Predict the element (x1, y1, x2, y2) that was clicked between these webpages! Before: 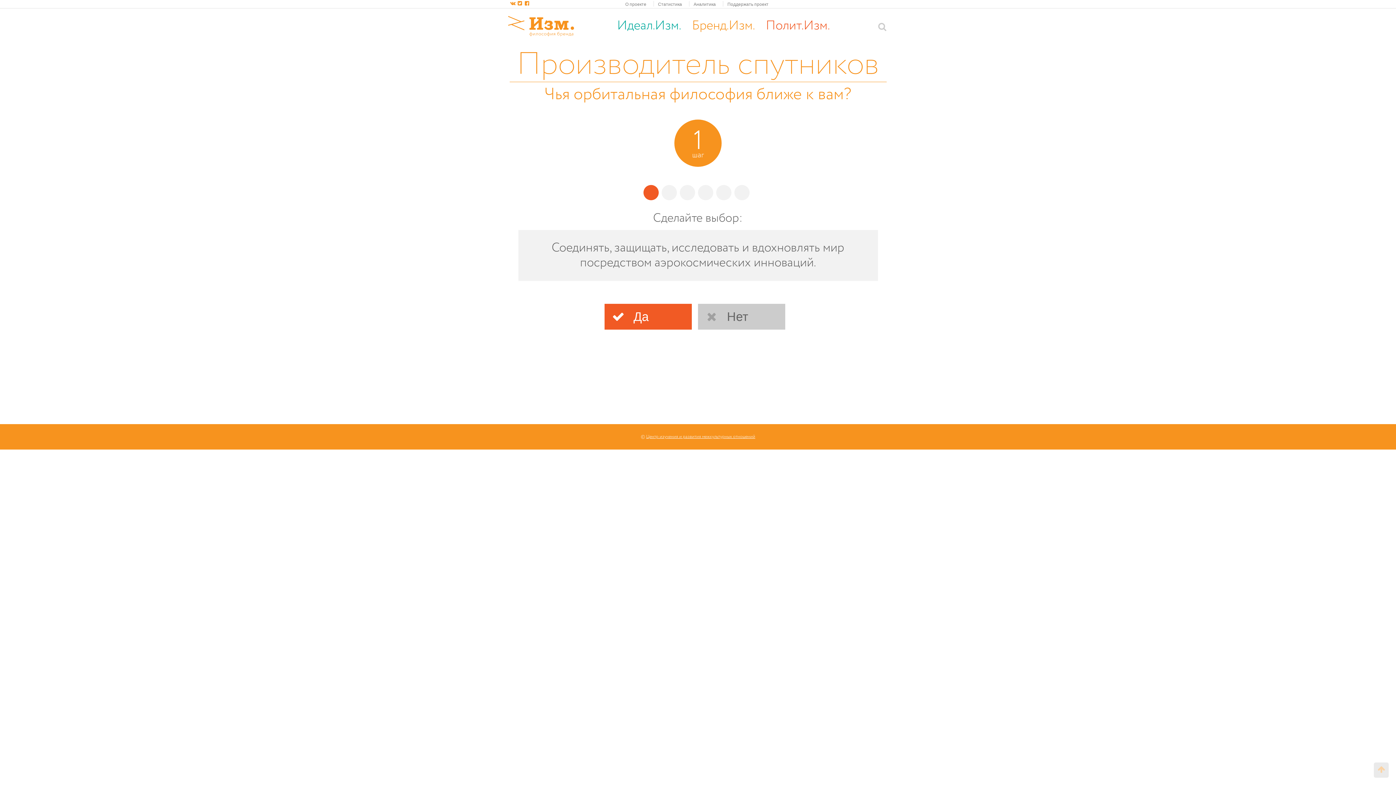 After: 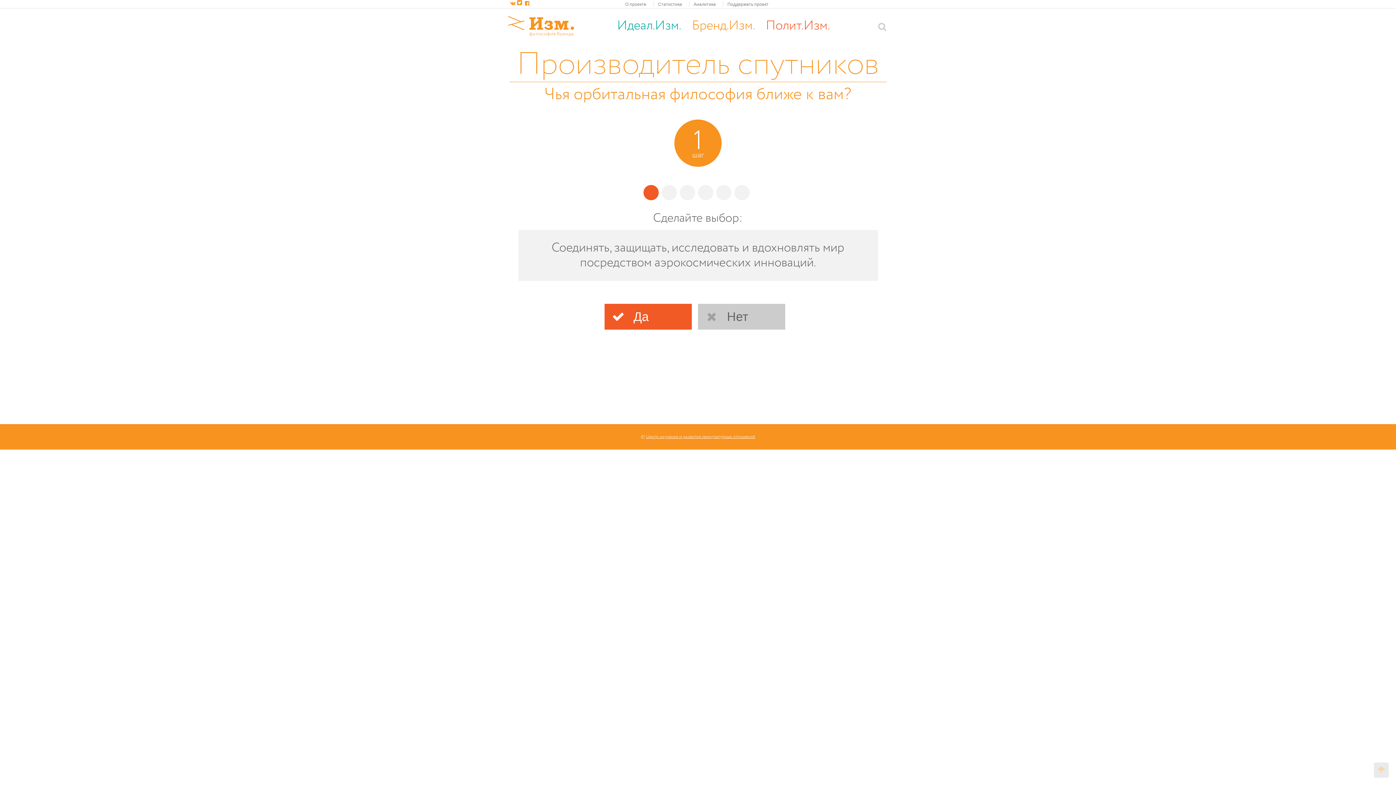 Action: bbox: (516, 0, 523, 6)